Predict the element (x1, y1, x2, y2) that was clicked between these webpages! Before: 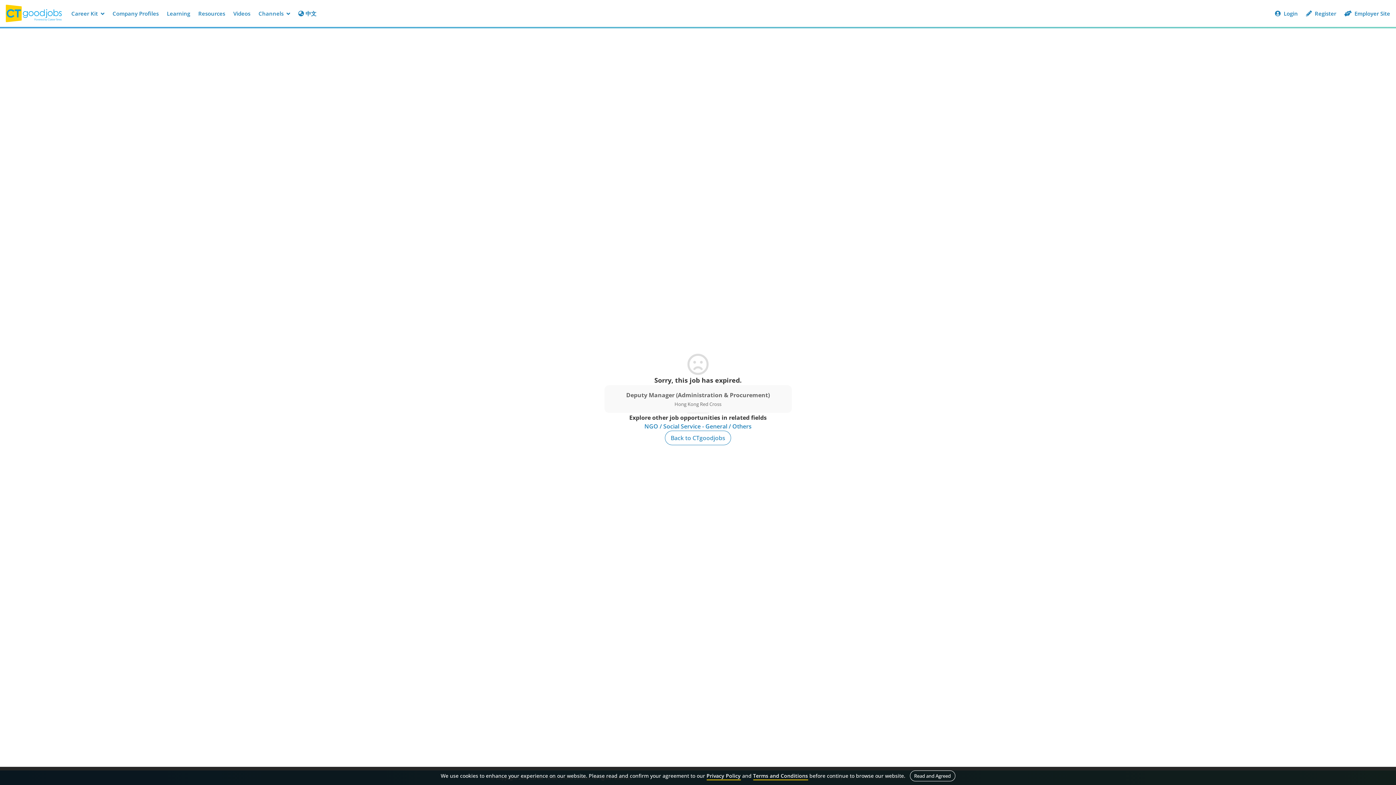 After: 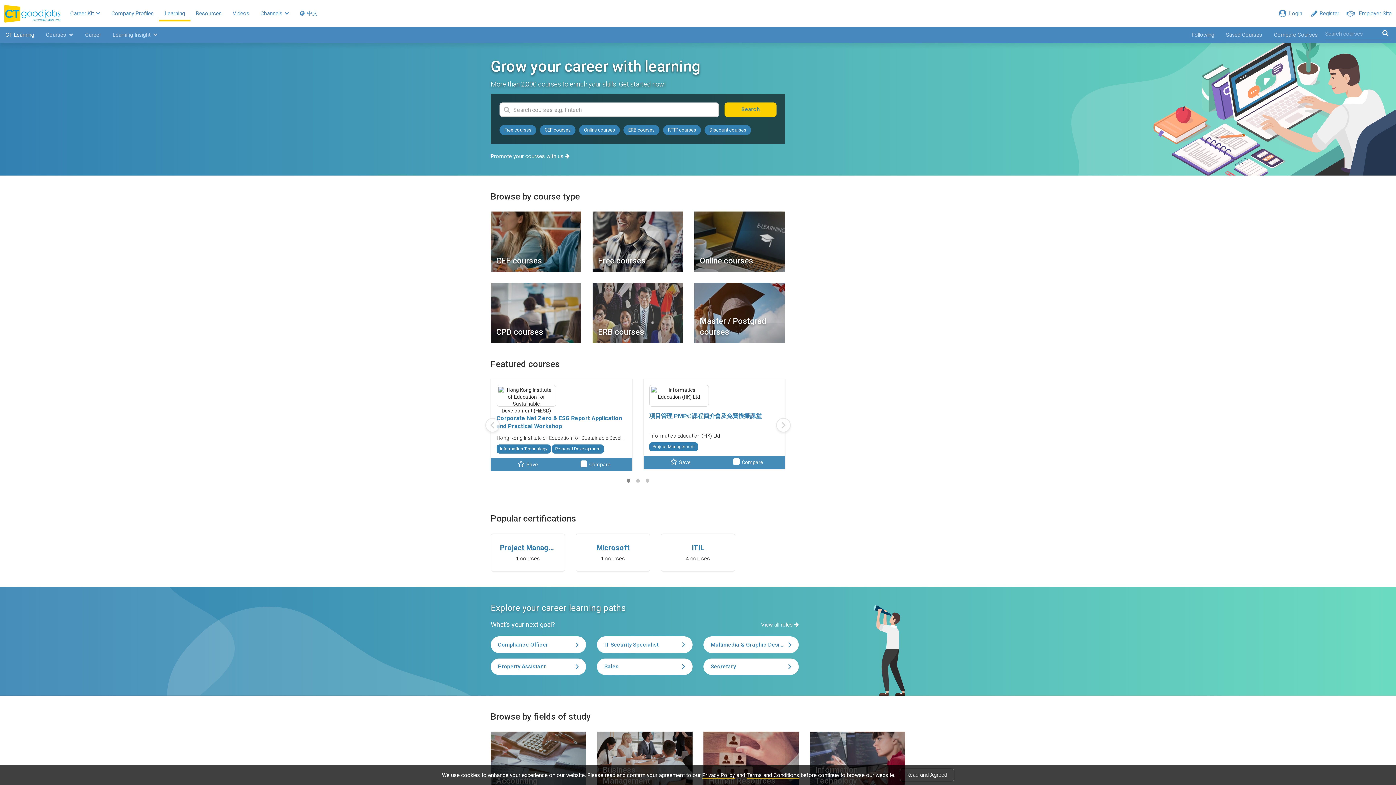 Action: label: Learning bbox: (162, 6, 194, 20)